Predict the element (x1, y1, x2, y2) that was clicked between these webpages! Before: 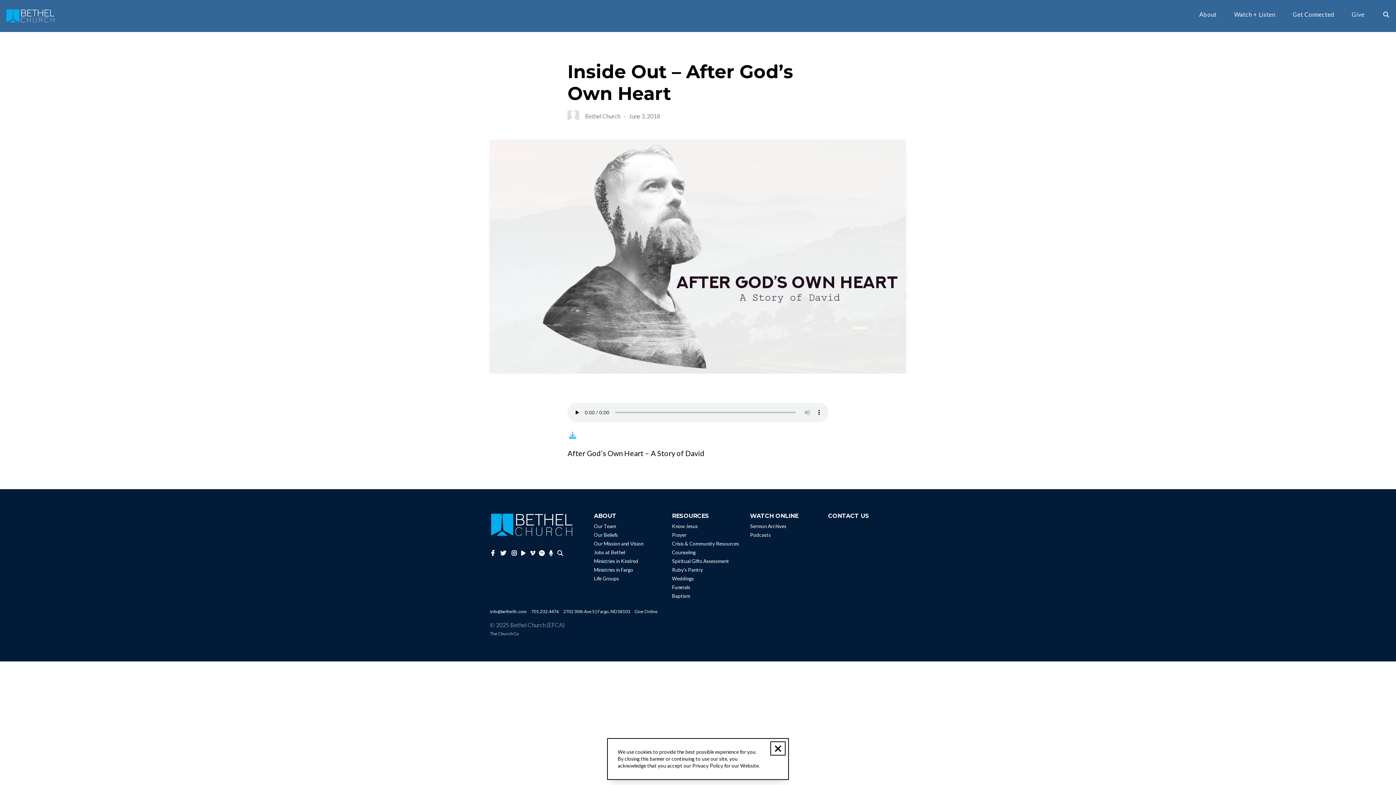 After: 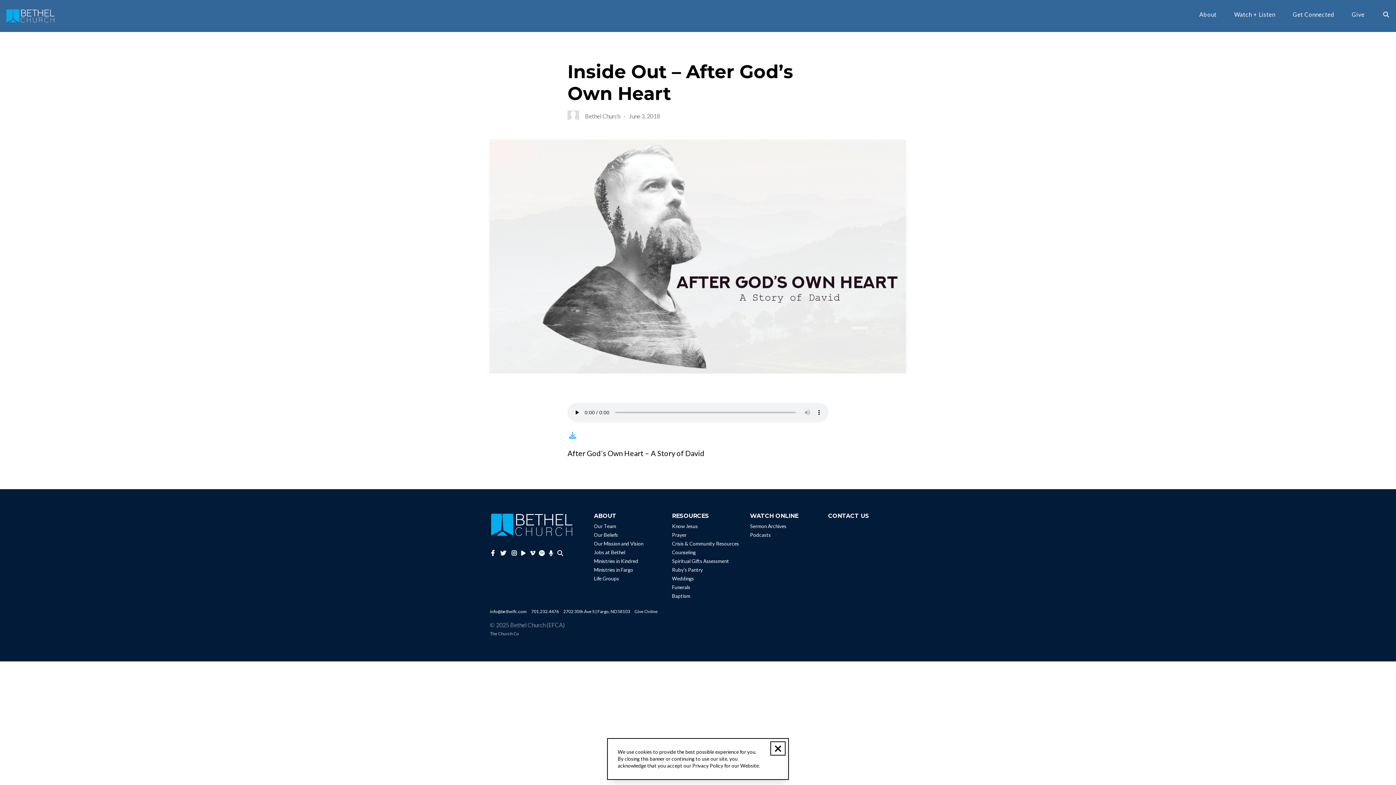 Action: bbox: (528, 549, 536, 556)